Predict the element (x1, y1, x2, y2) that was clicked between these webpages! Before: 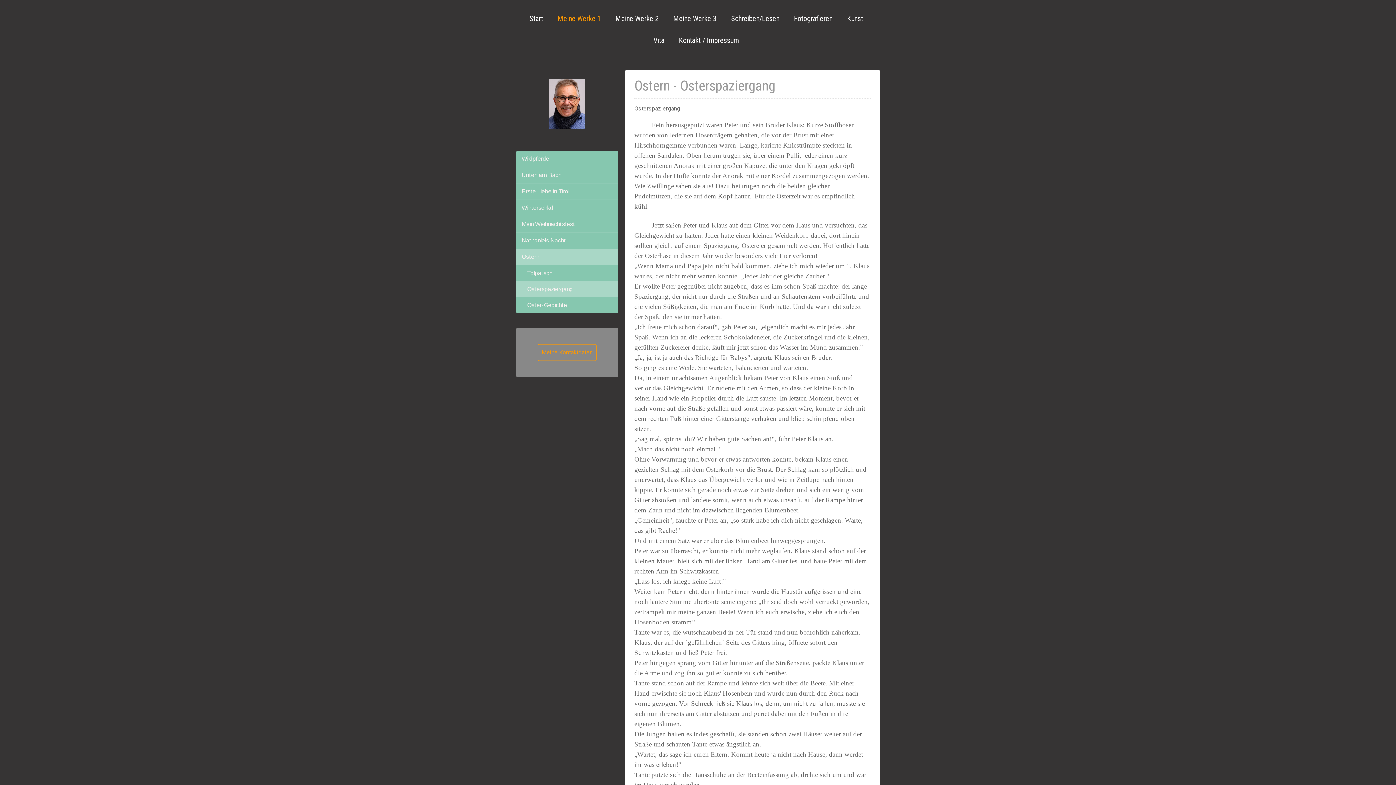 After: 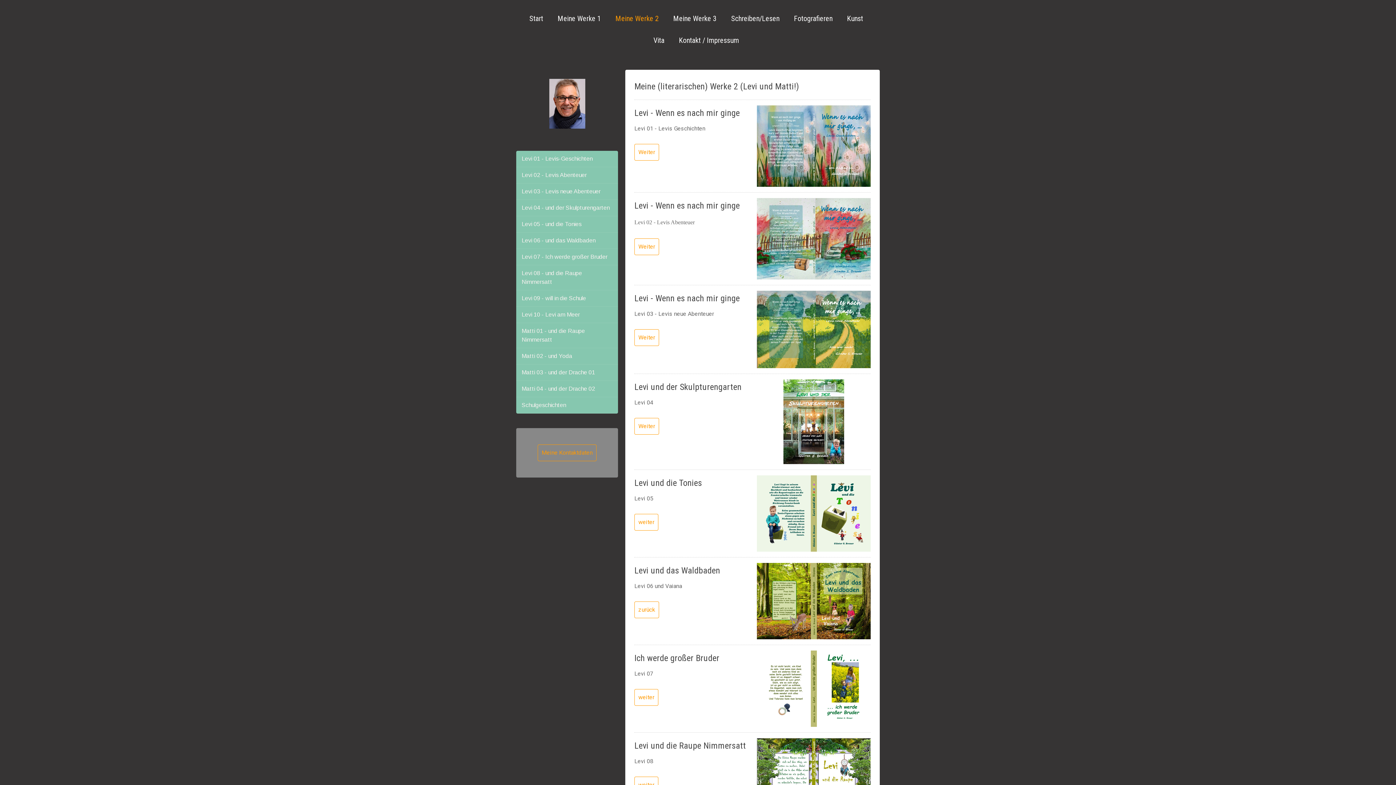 Action: bbox: (610, 9, 664, 27) label: Meine Werke 2